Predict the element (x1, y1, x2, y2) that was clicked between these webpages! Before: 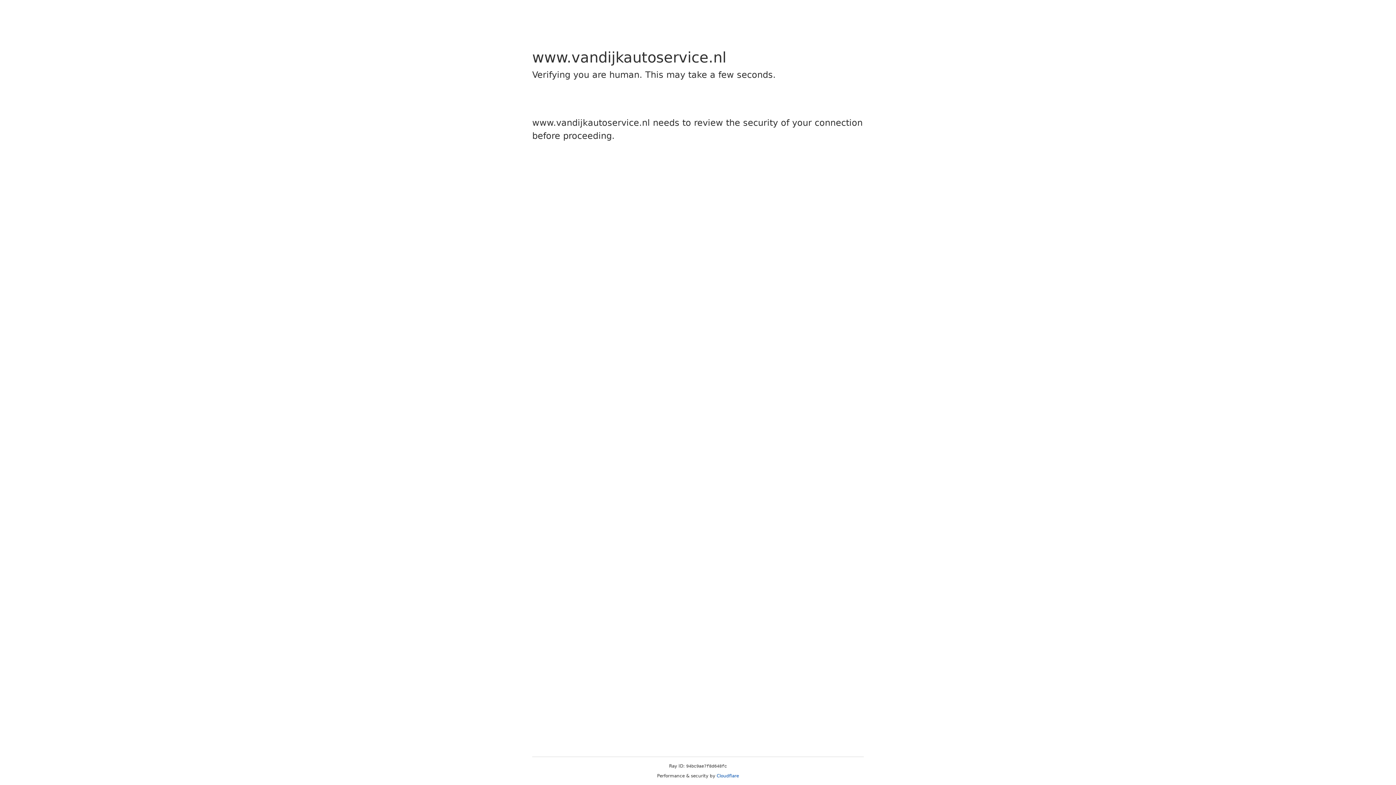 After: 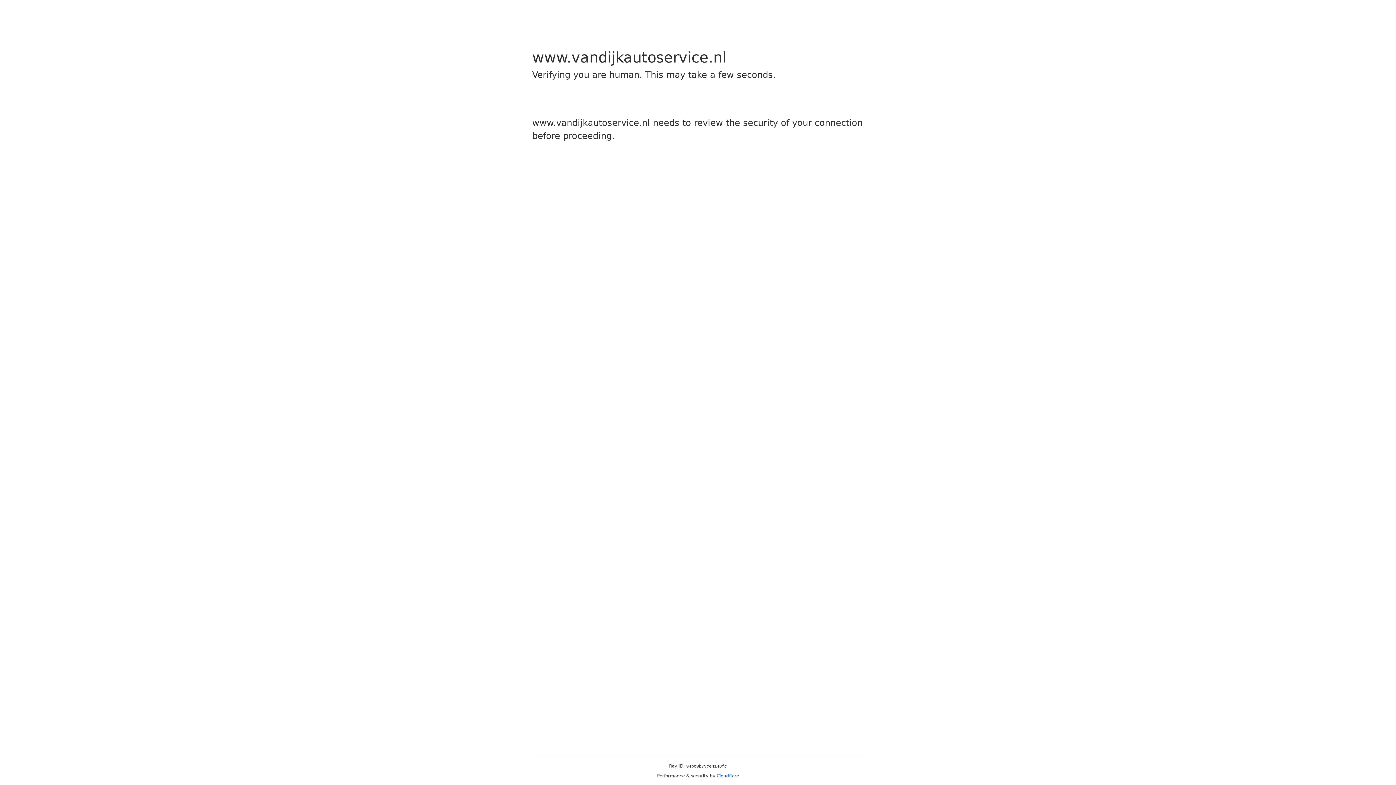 Action: bbox: (716, 773, 739, 778) label: Cloudflare